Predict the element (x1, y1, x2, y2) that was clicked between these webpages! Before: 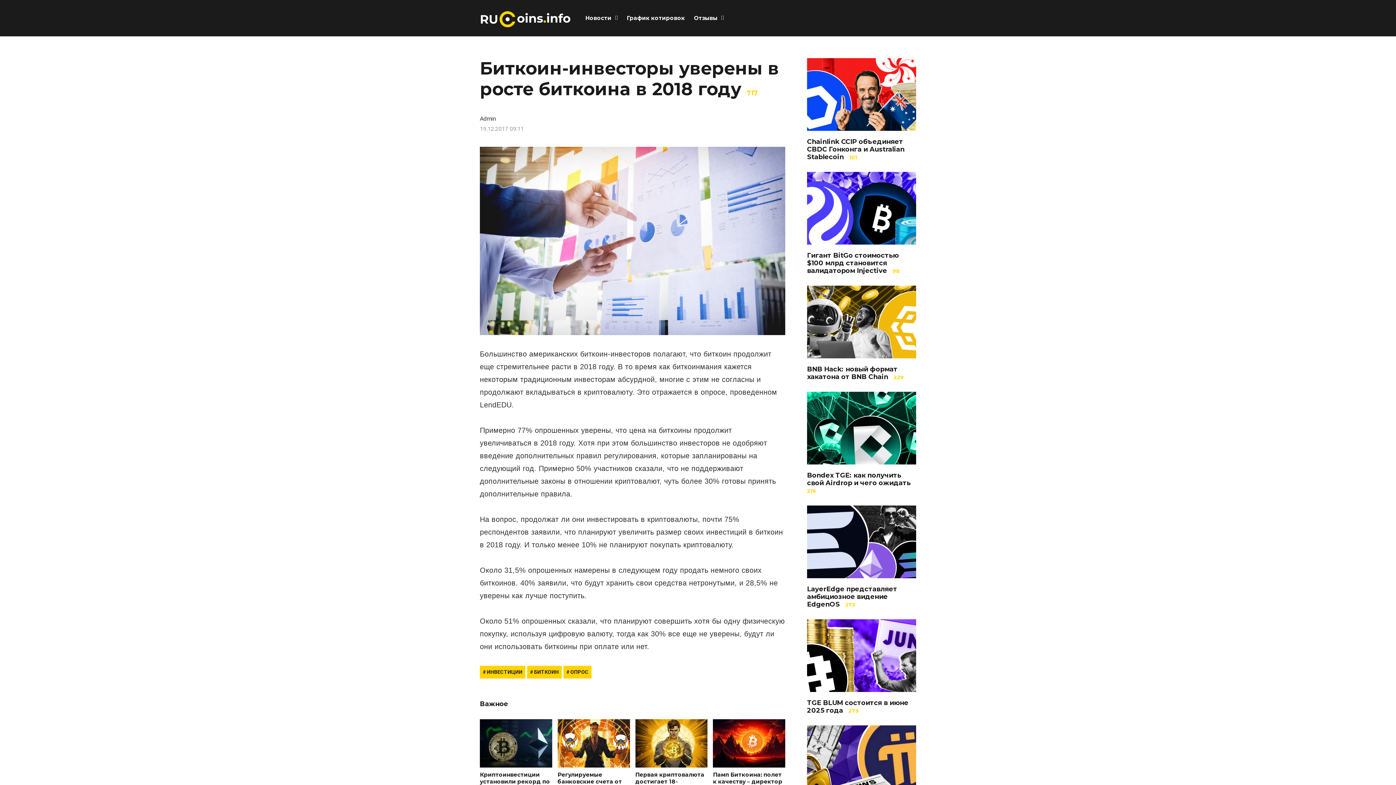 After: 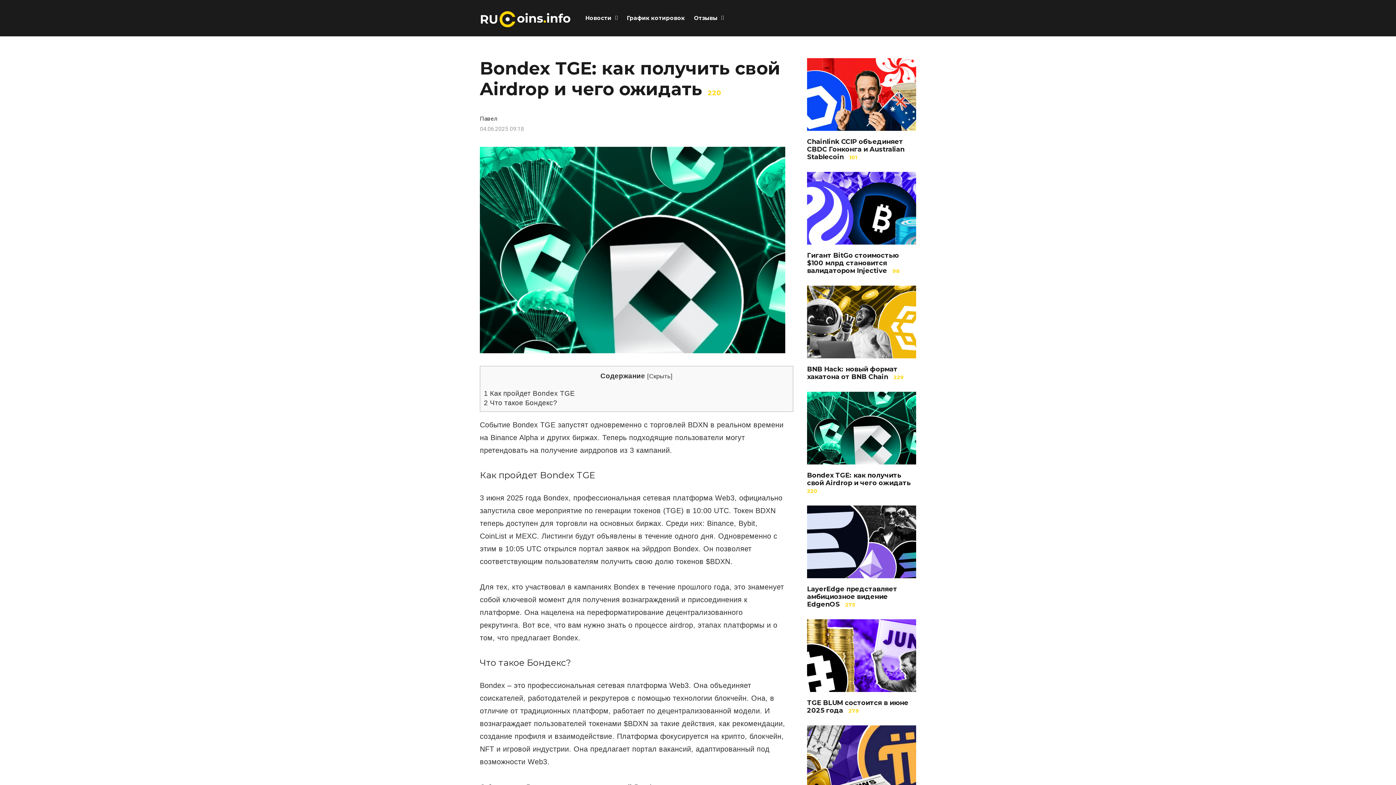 Action: label: Bondex TGE: как получить свой Airdrop и чего ожидать bbox: (807, 471, 910, 487)